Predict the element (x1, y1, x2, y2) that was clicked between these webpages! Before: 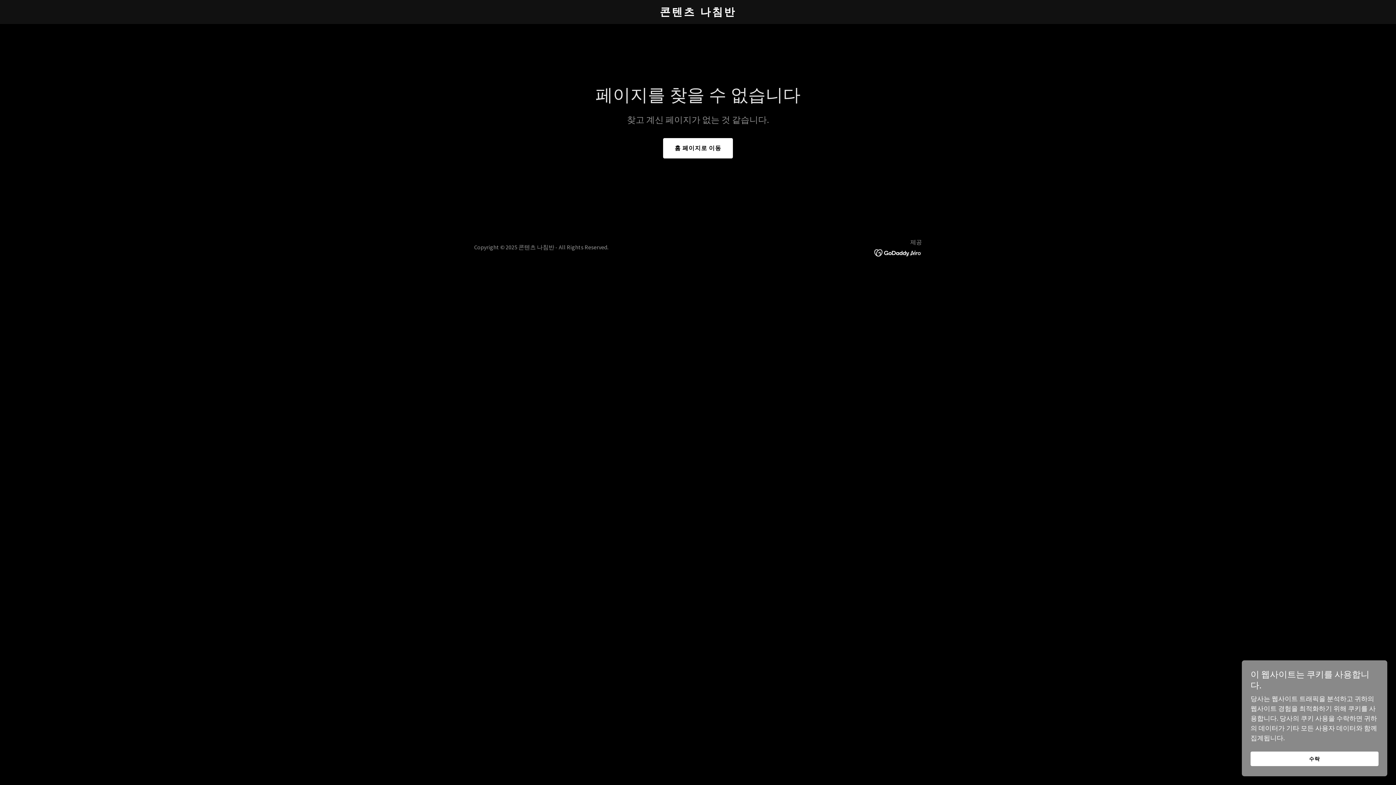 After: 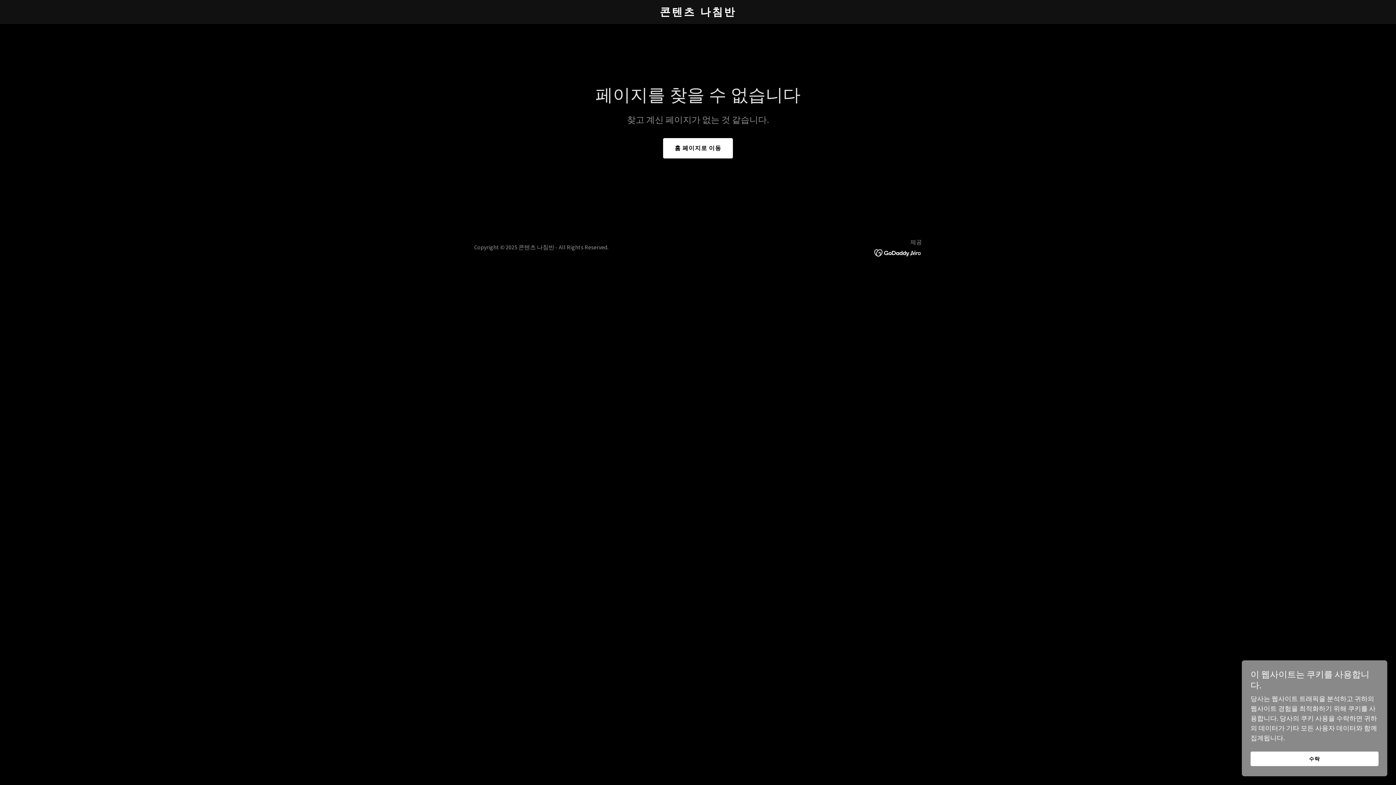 Action: bbox: (874, 248, 922, 256)